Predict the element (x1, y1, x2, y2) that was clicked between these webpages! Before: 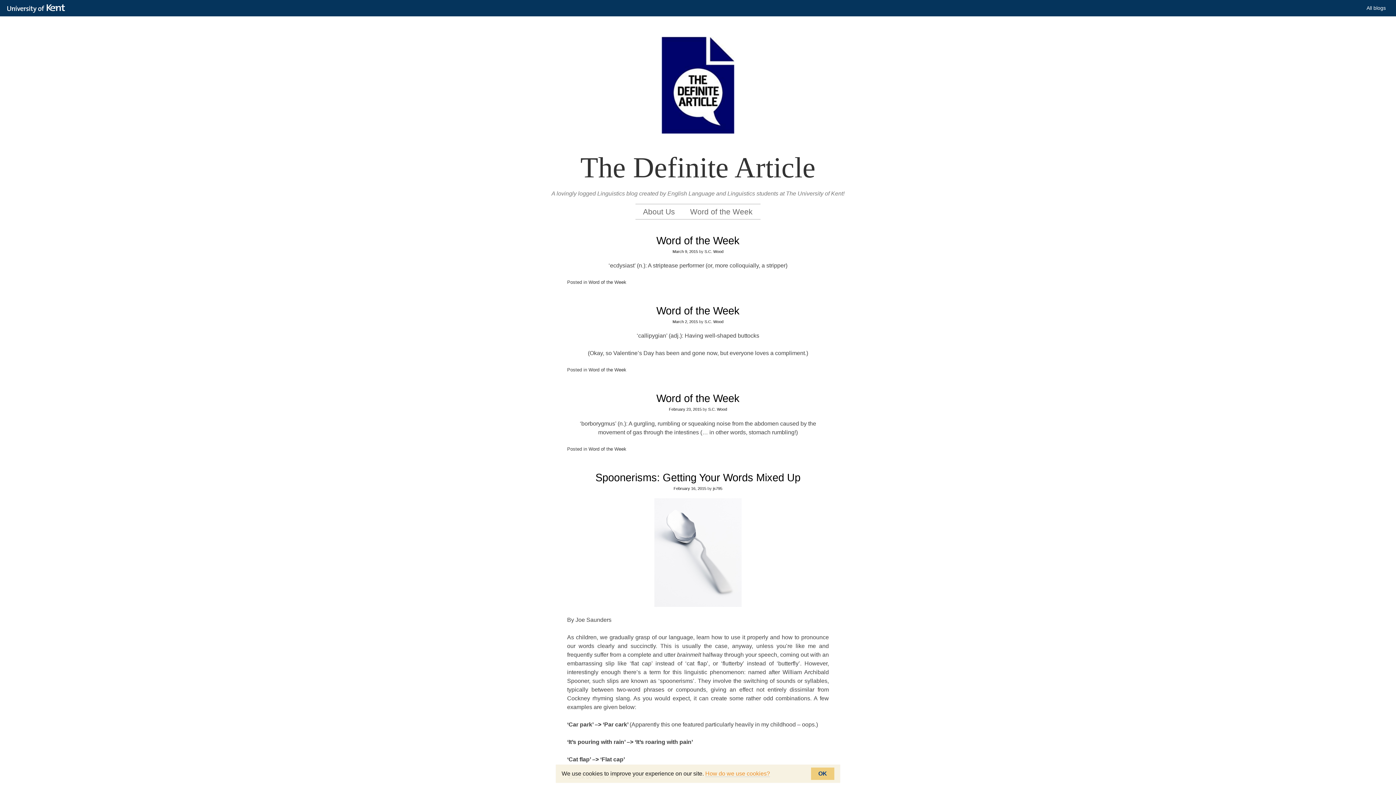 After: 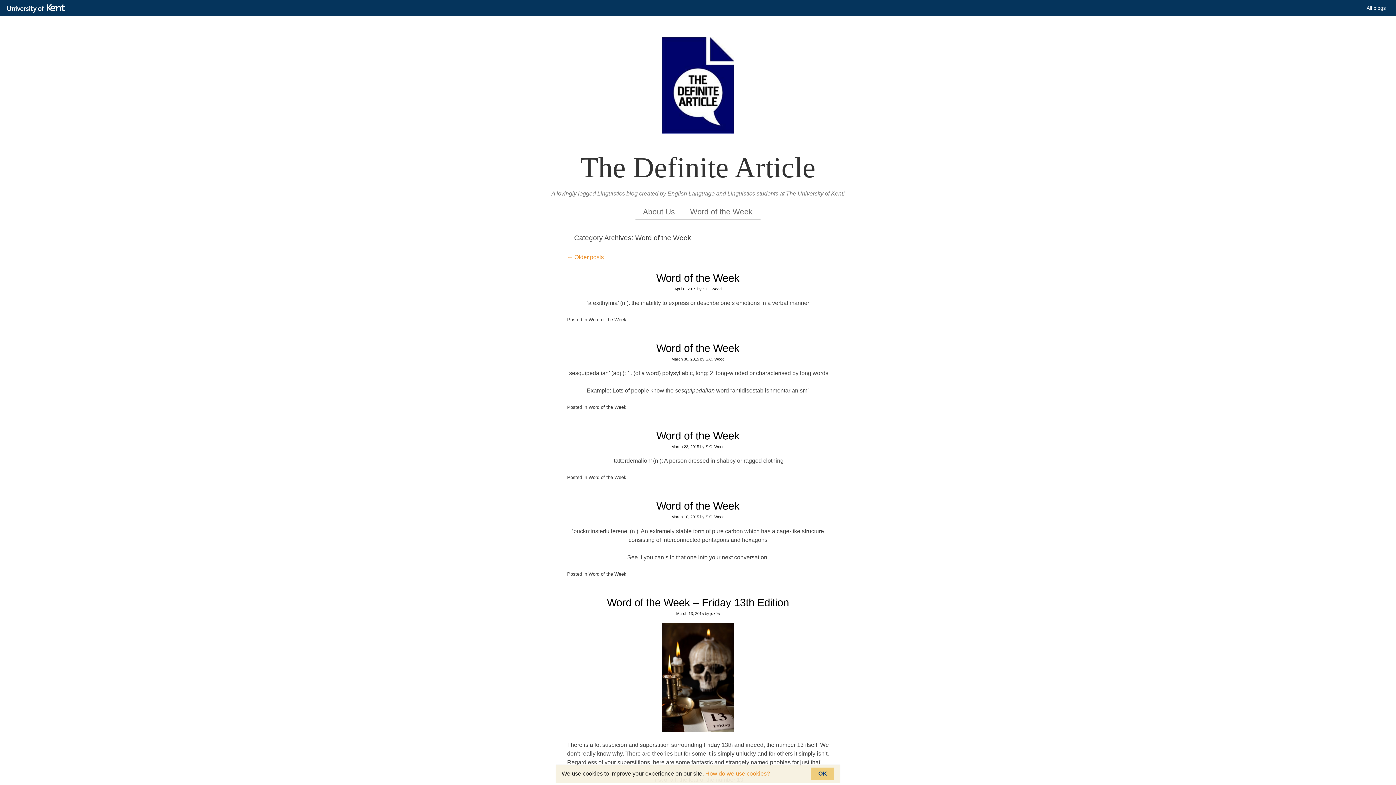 Action: bbox: (588, 367, 626, 372) label: Word of the Week